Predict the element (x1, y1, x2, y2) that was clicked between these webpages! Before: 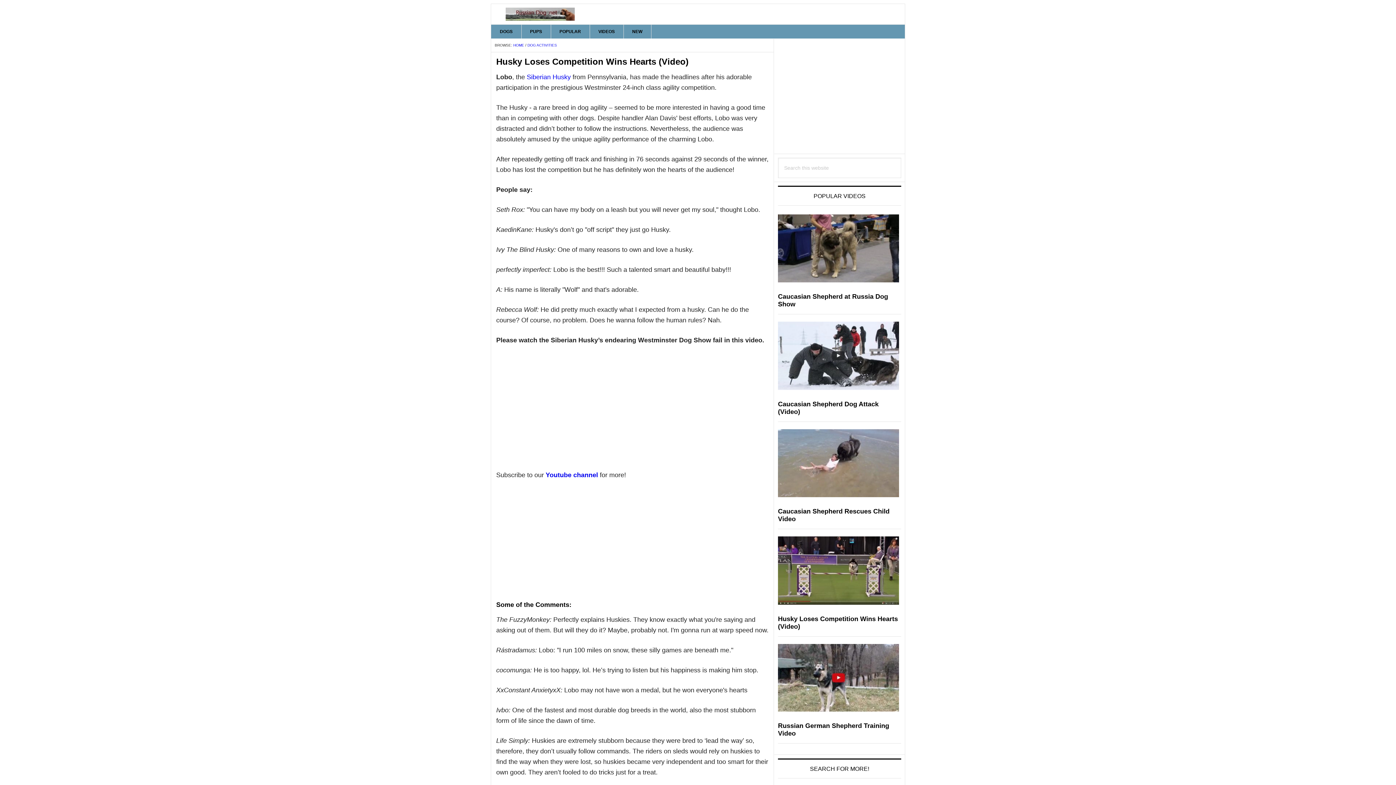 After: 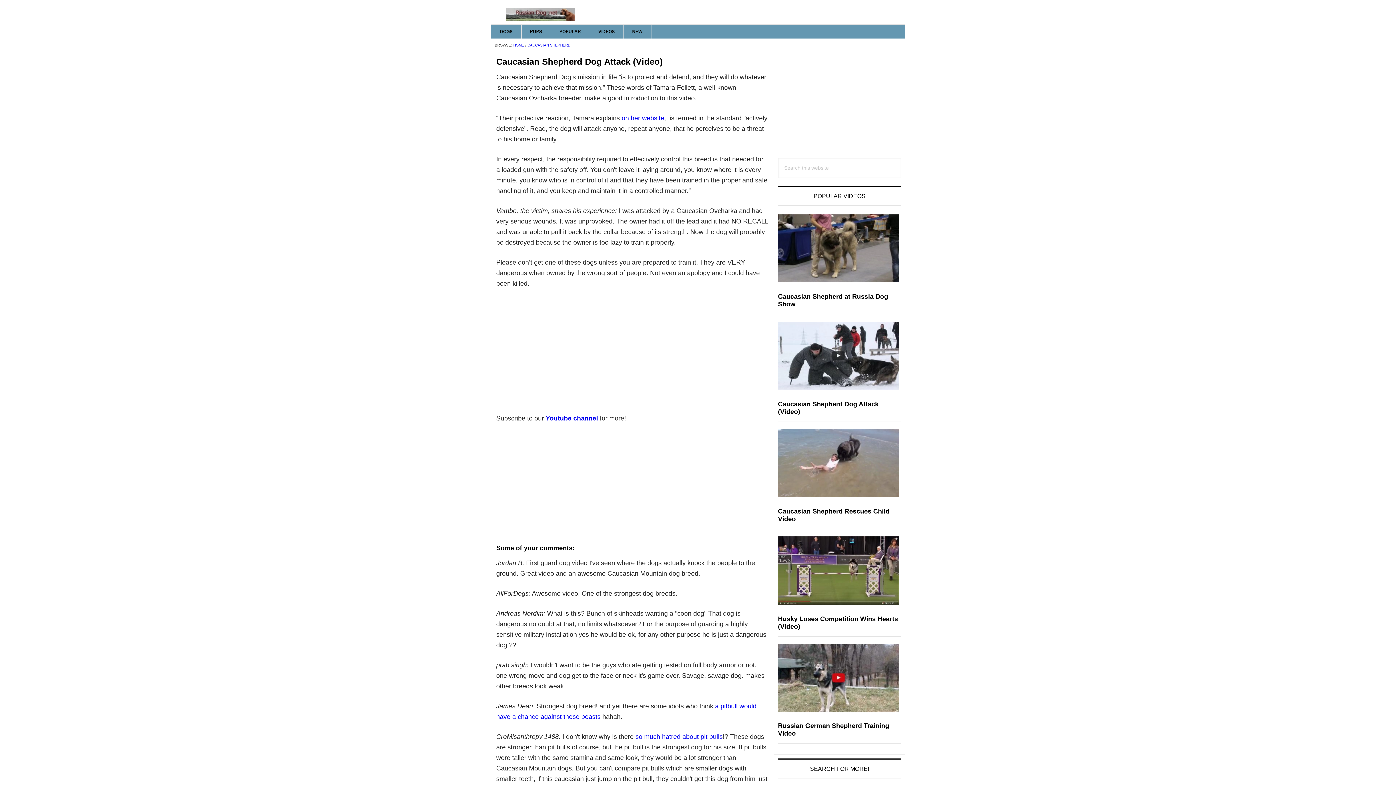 Action: bbox: (778, 321, 899, 393)